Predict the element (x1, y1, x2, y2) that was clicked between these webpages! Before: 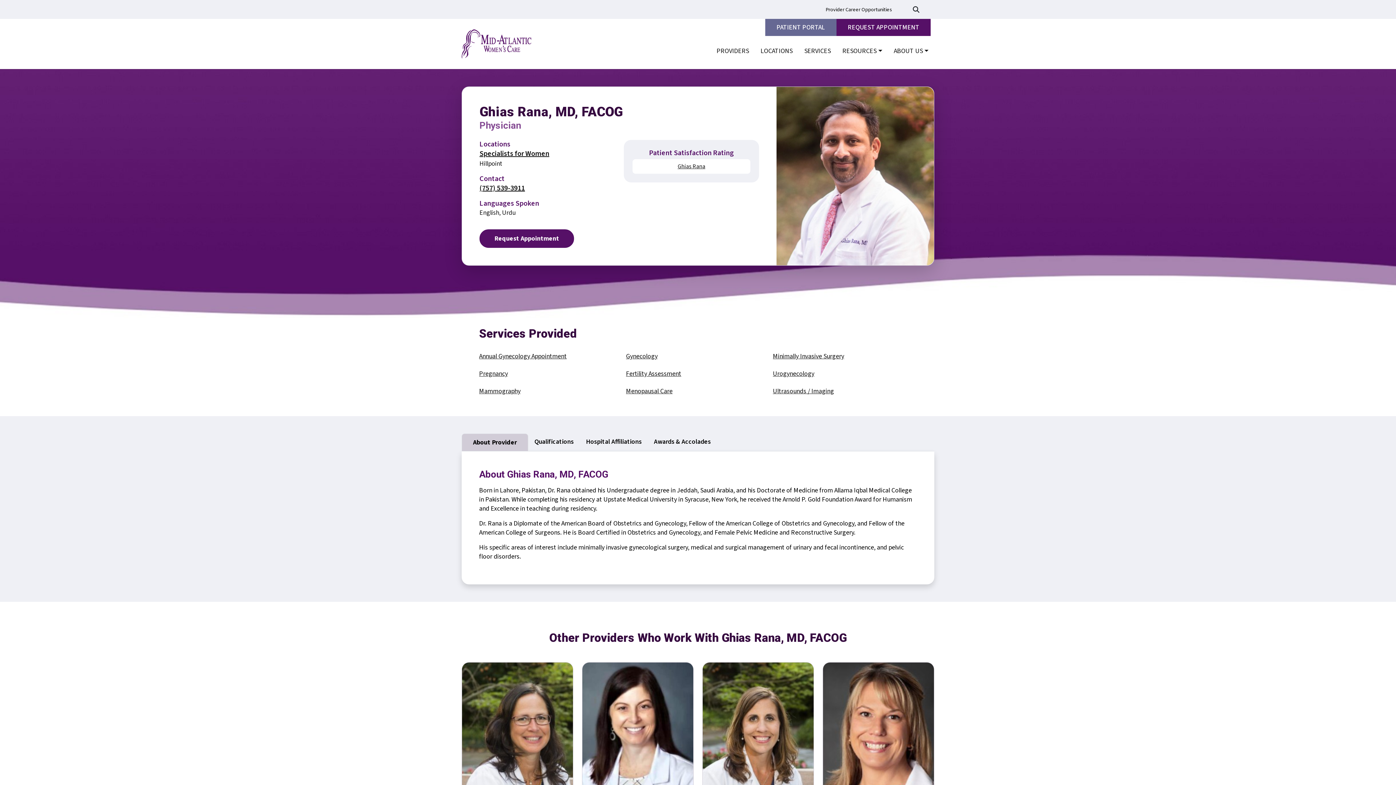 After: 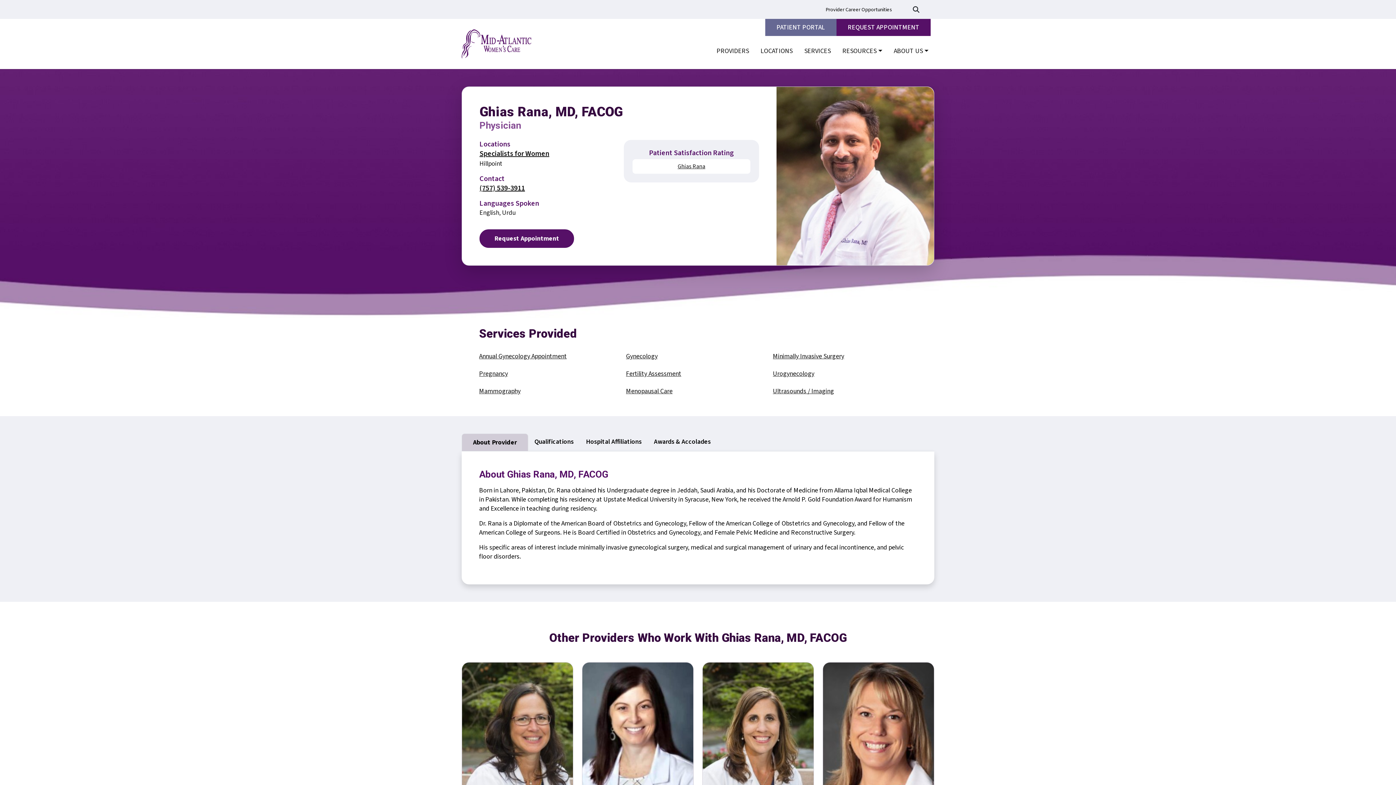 Action: bbox: (1290, 758, 1326, 774)